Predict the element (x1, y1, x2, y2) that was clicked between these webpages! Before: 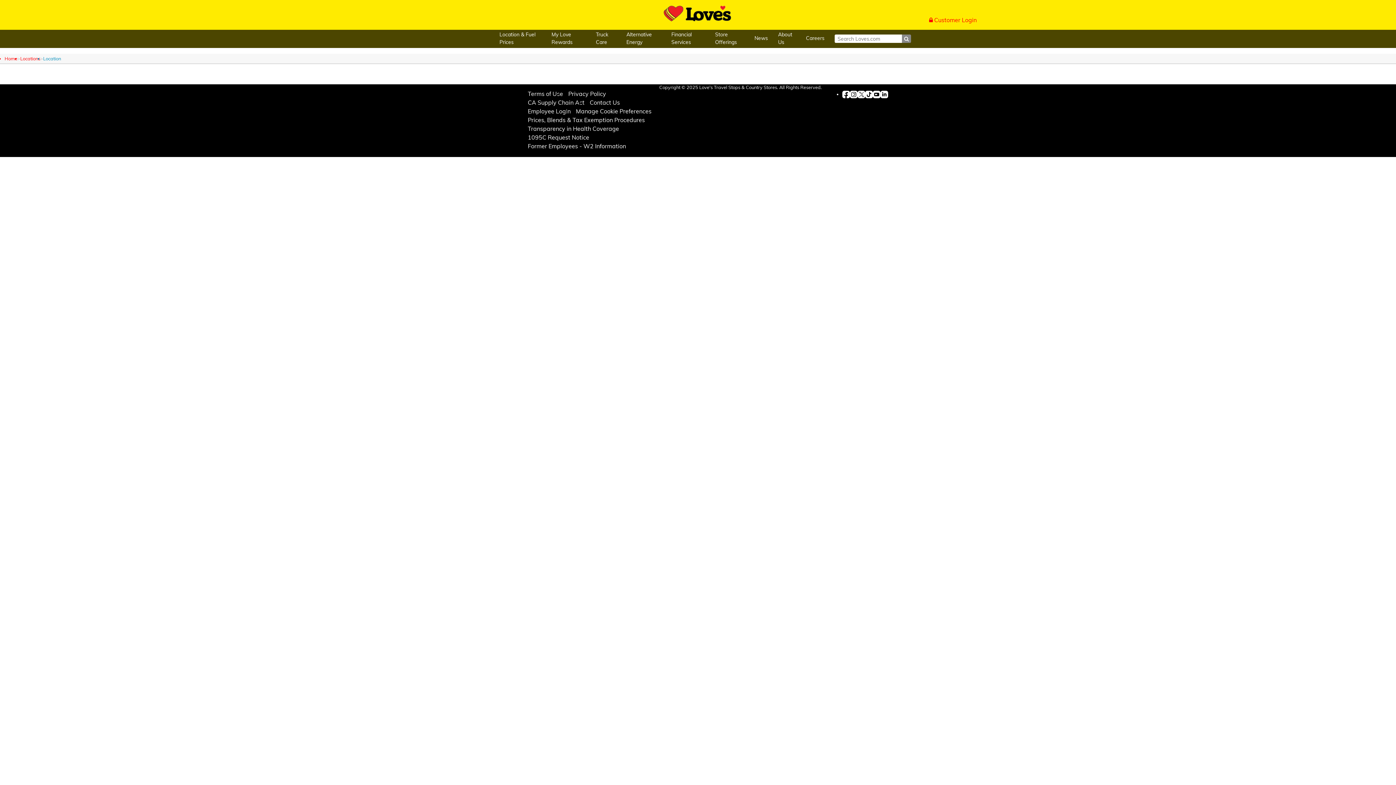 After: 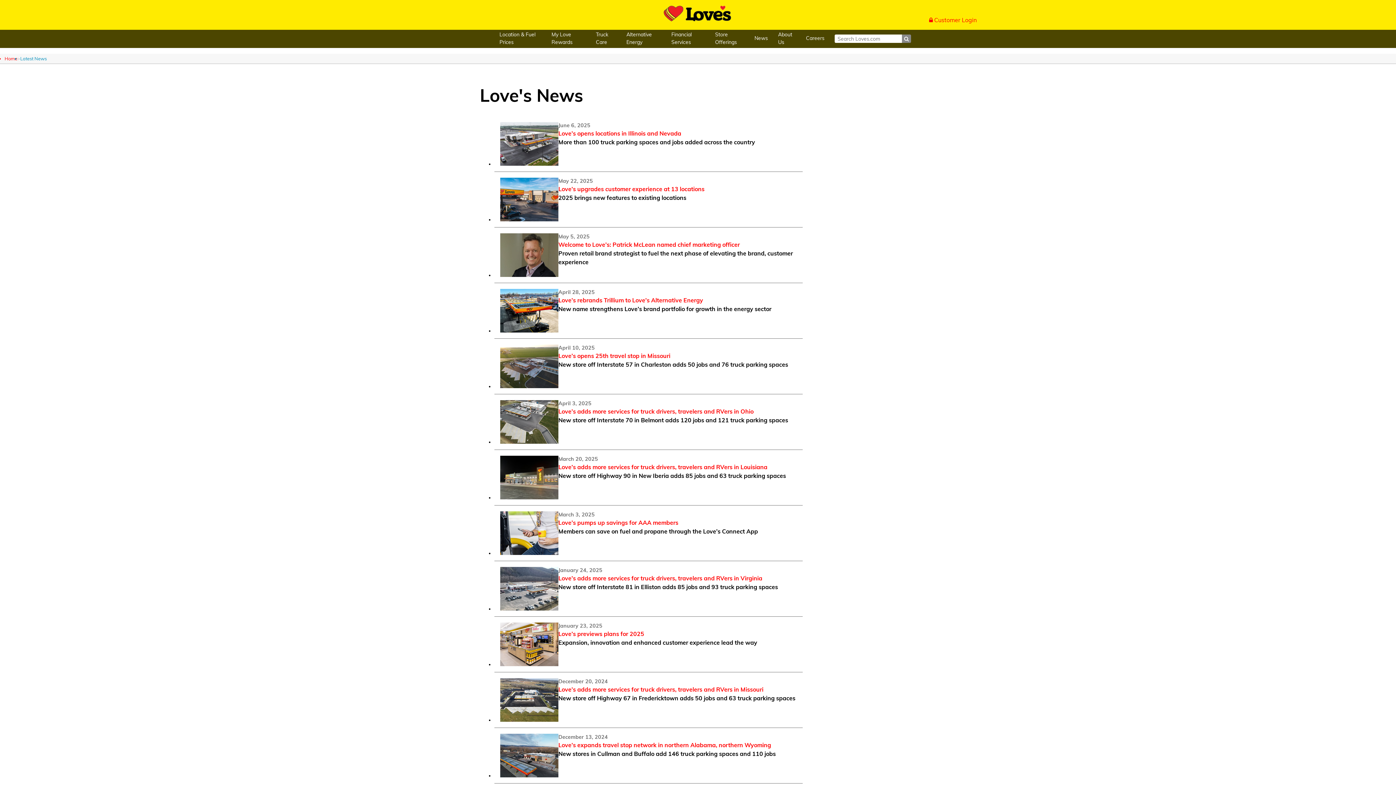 Action: bbox: (754, 35, 768, 42) label: News